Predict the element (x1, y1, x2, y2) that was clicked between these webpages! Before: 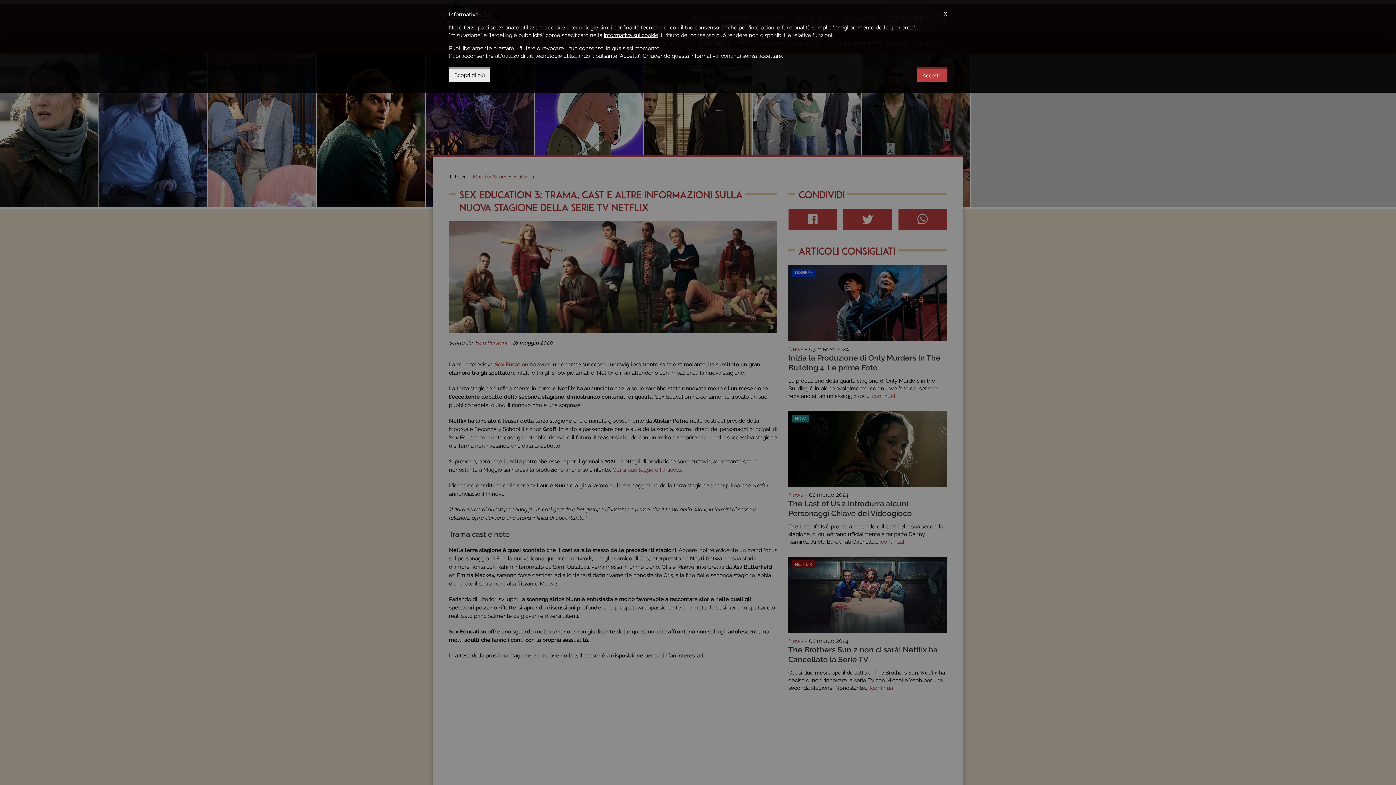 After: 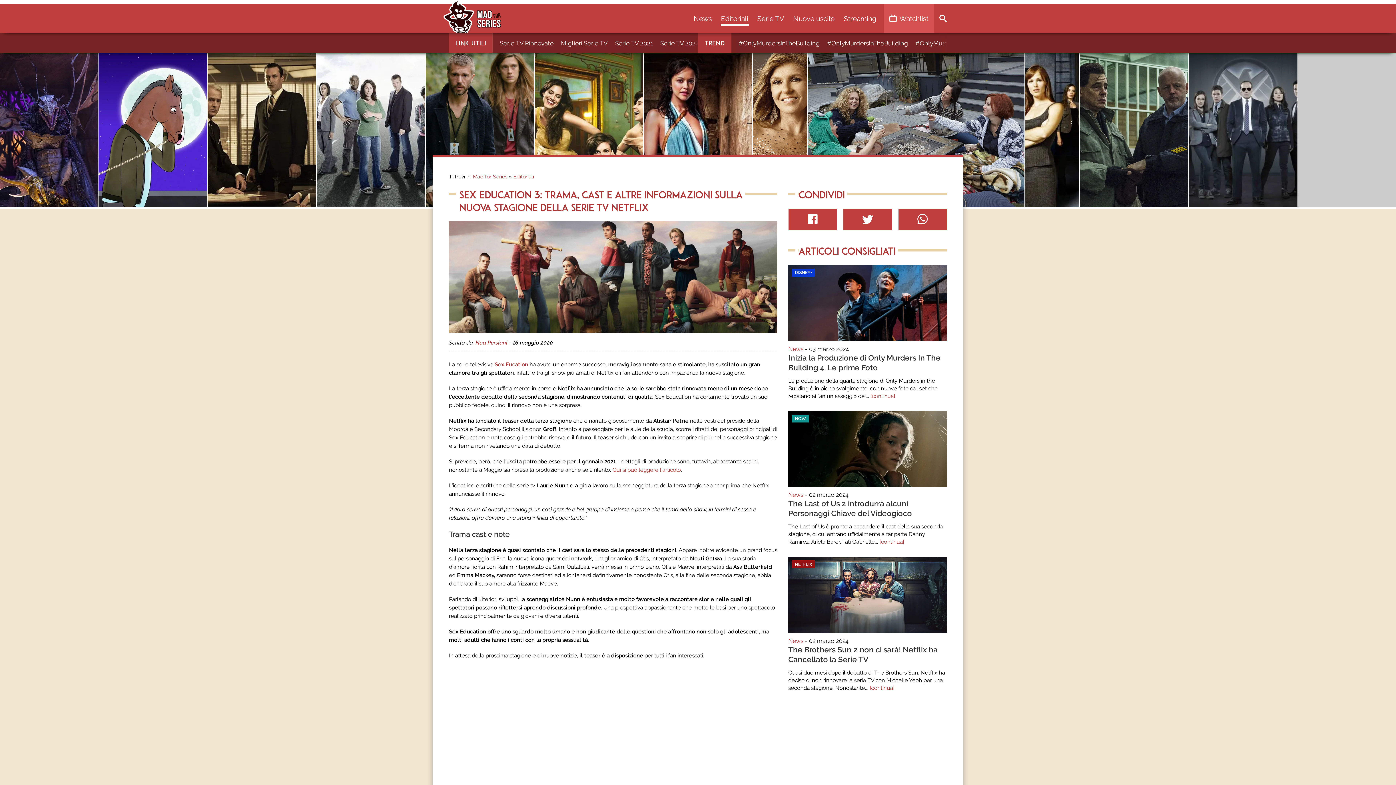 Action: bbox: (917, 67, 947, 81) label: Accetta